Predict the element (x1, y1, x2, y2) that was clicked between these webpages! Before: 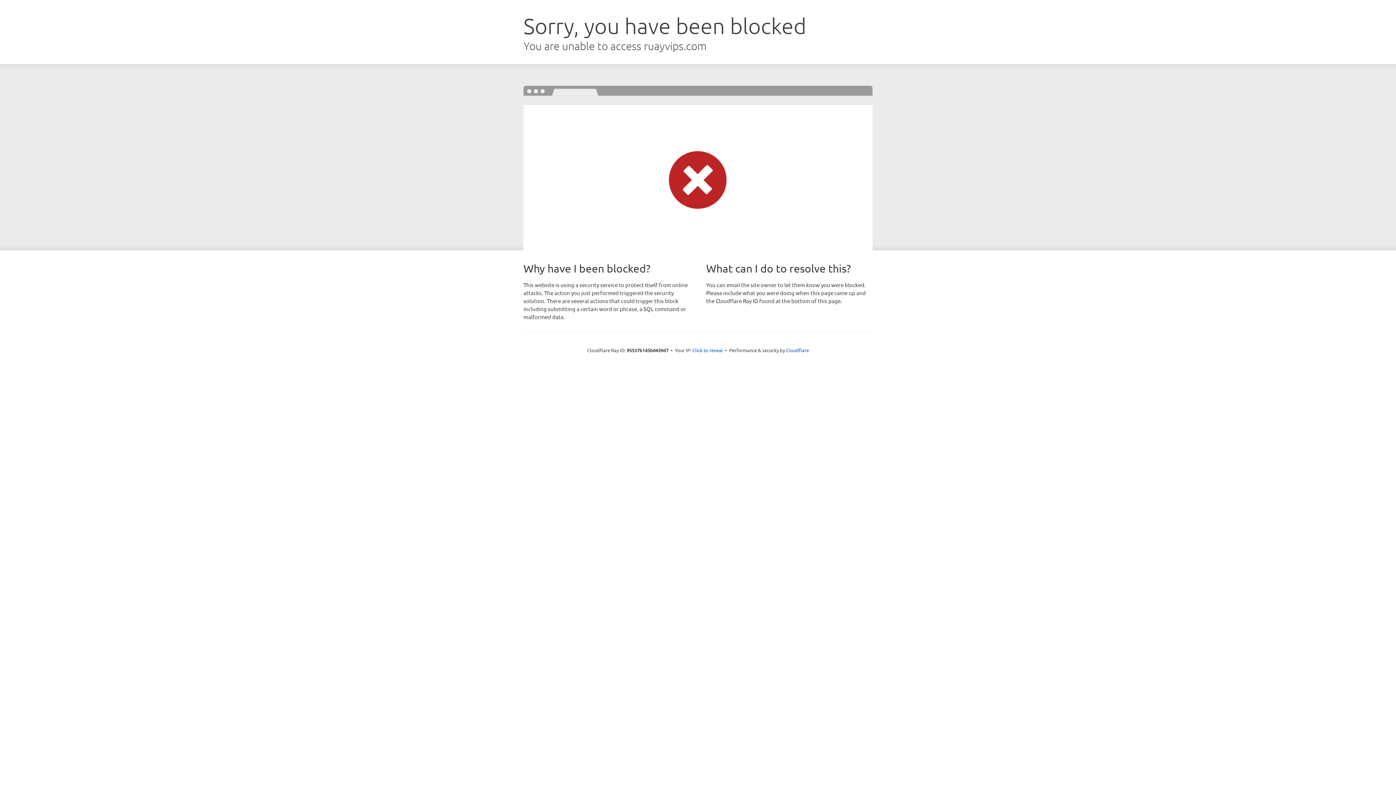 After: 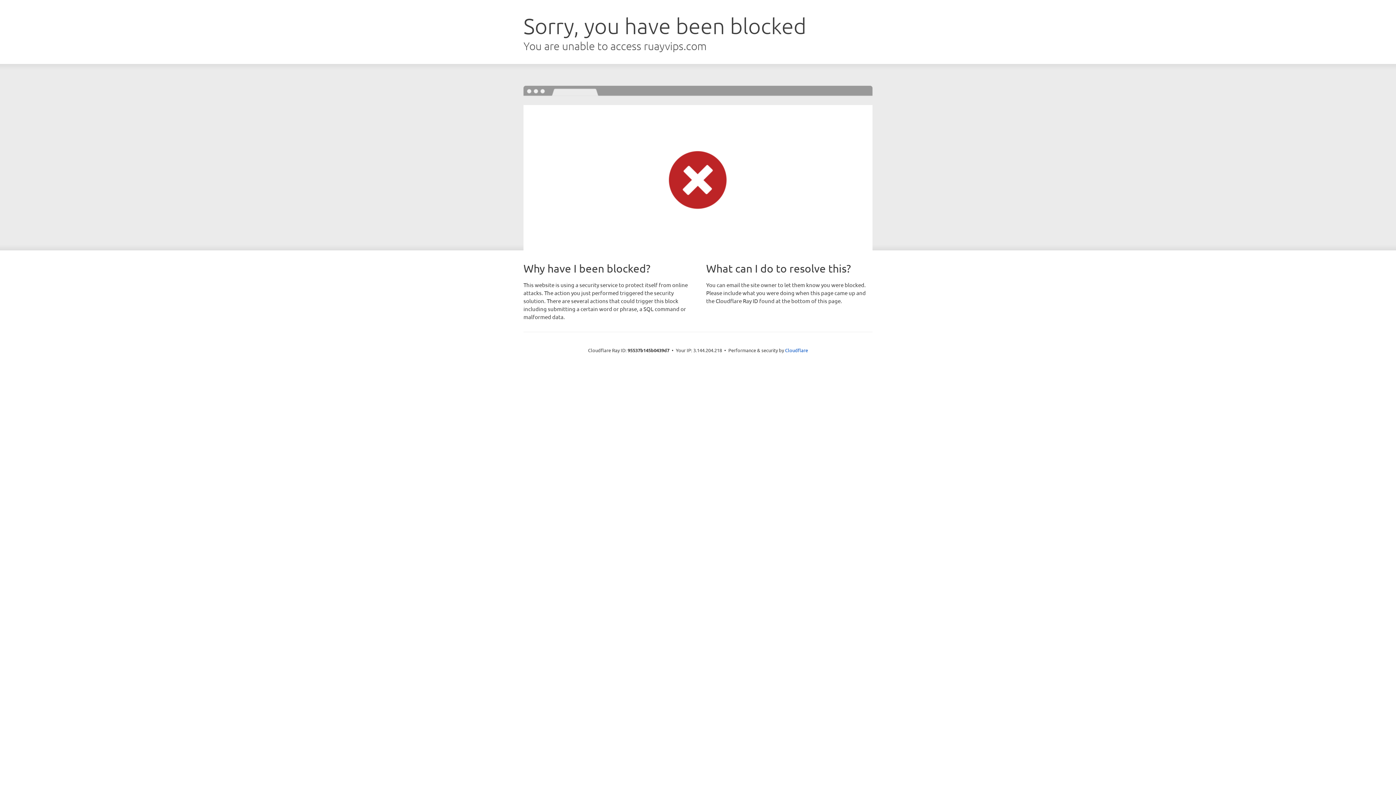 Action: label: Click to reveal bbox: (692, 346, 723, 353)